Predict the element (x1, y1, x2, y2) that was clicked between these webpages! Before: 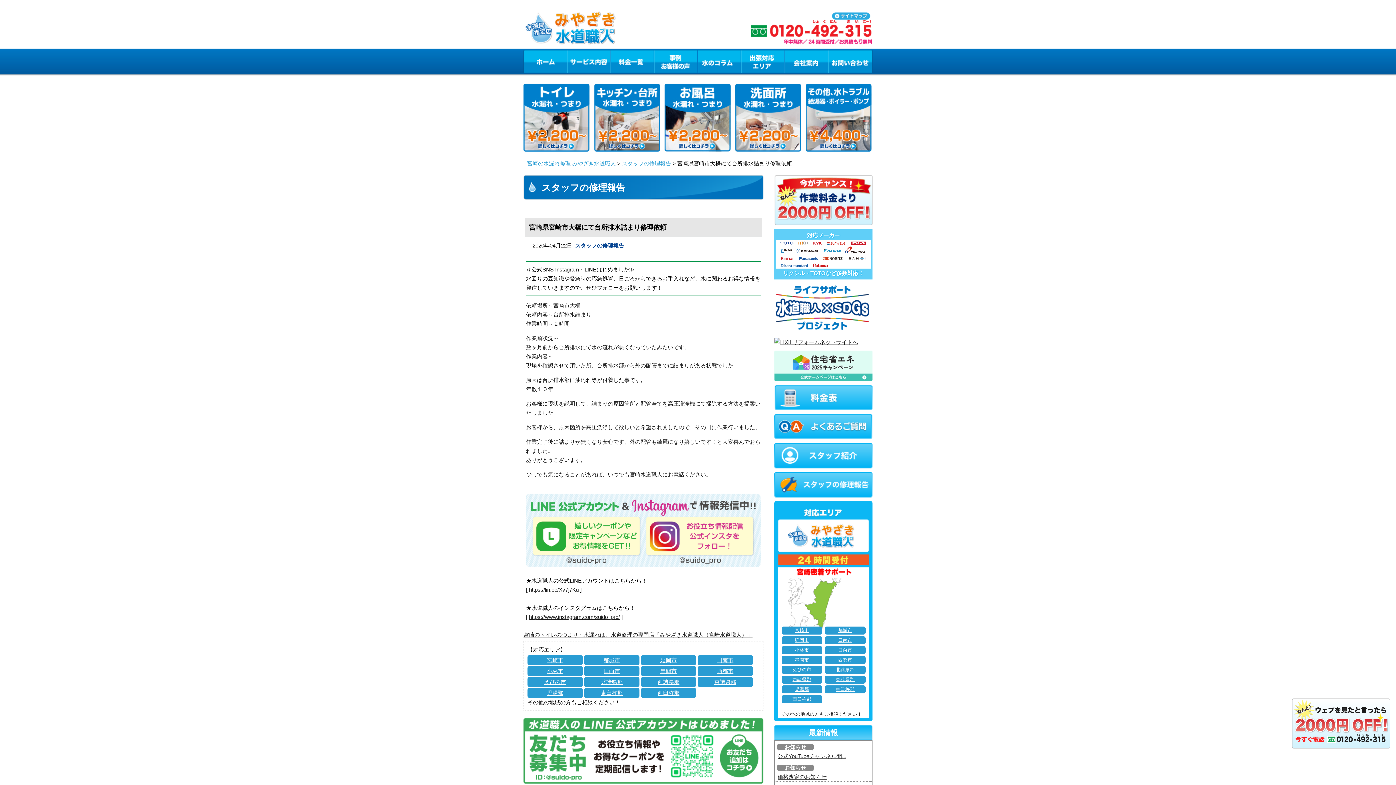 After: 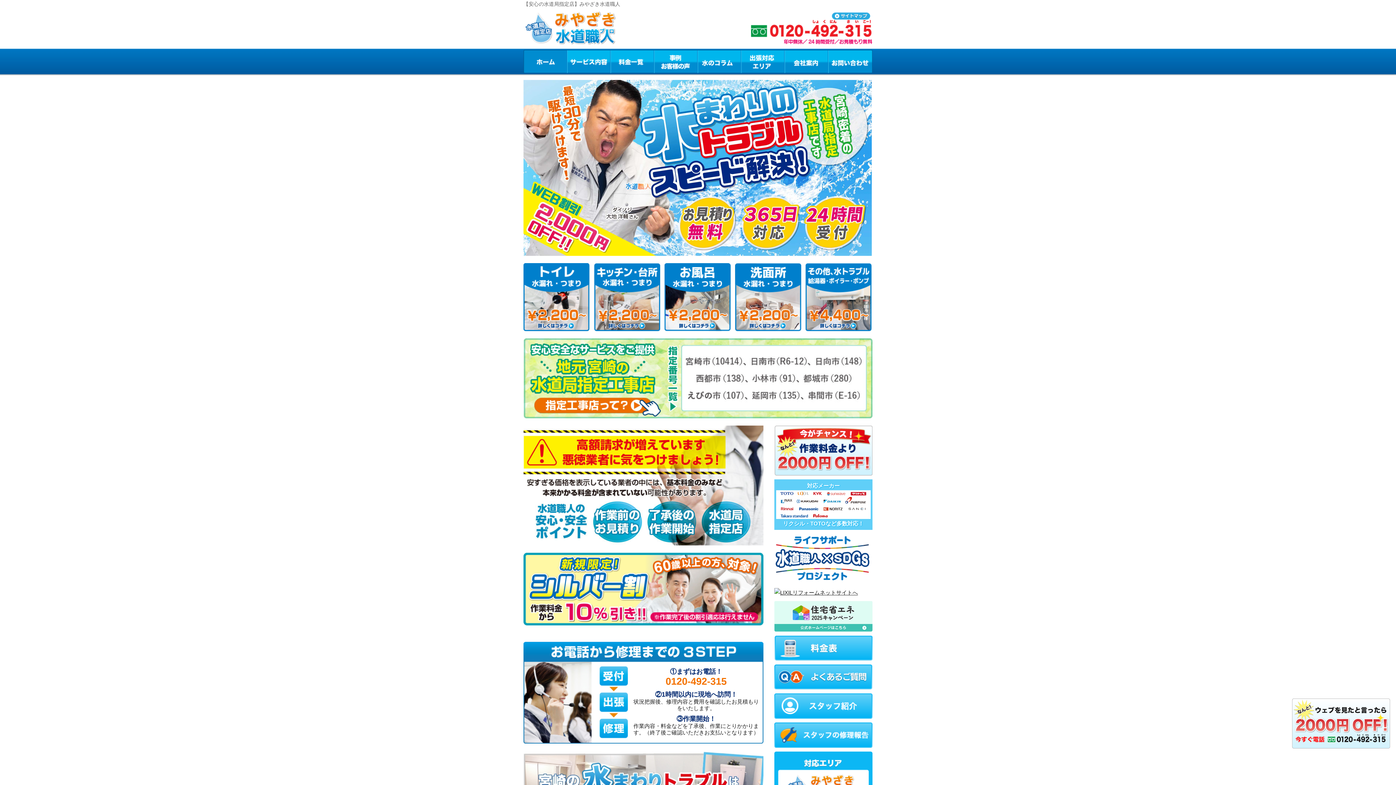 Action: label: 宮崎の水漏れ修理 みやざき水道職人 bbox: (527, 160, 616, 166)